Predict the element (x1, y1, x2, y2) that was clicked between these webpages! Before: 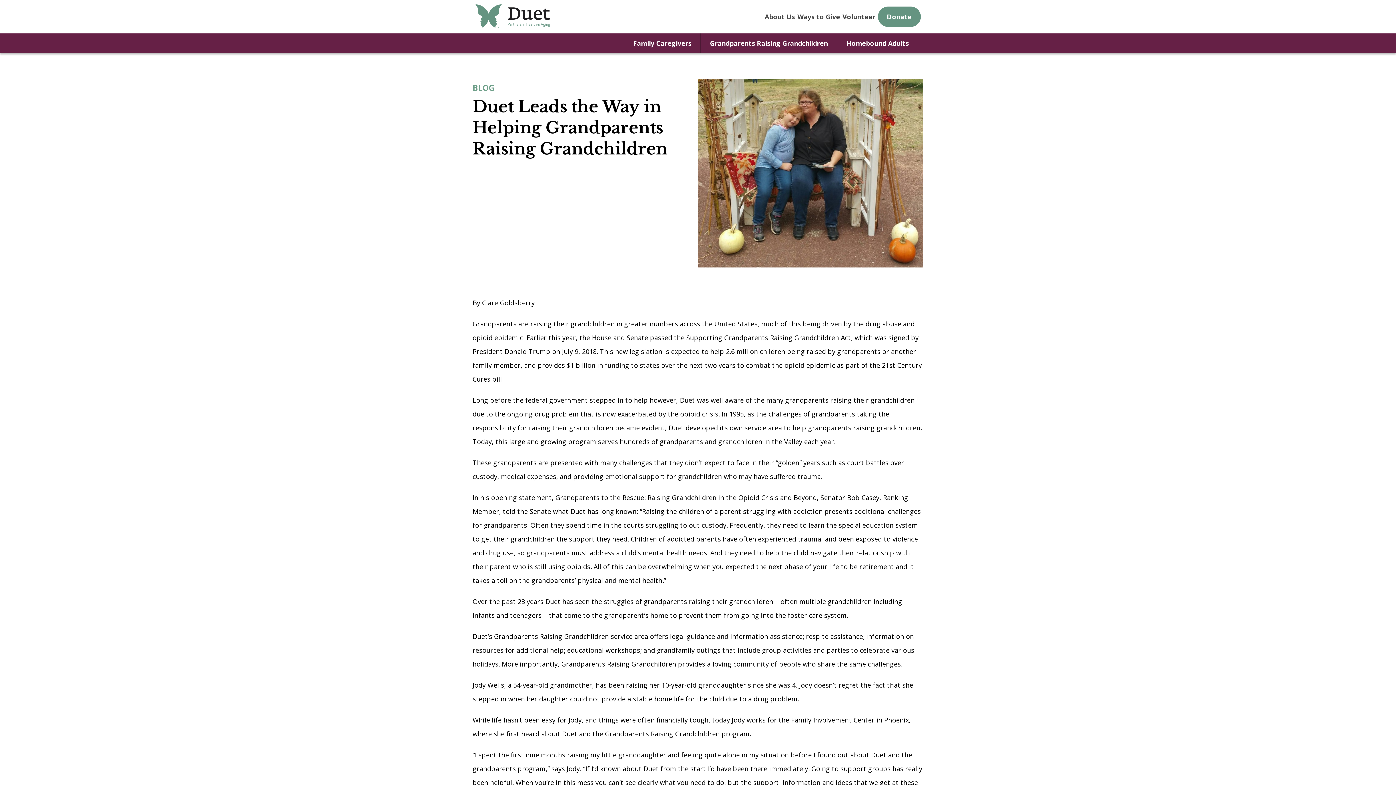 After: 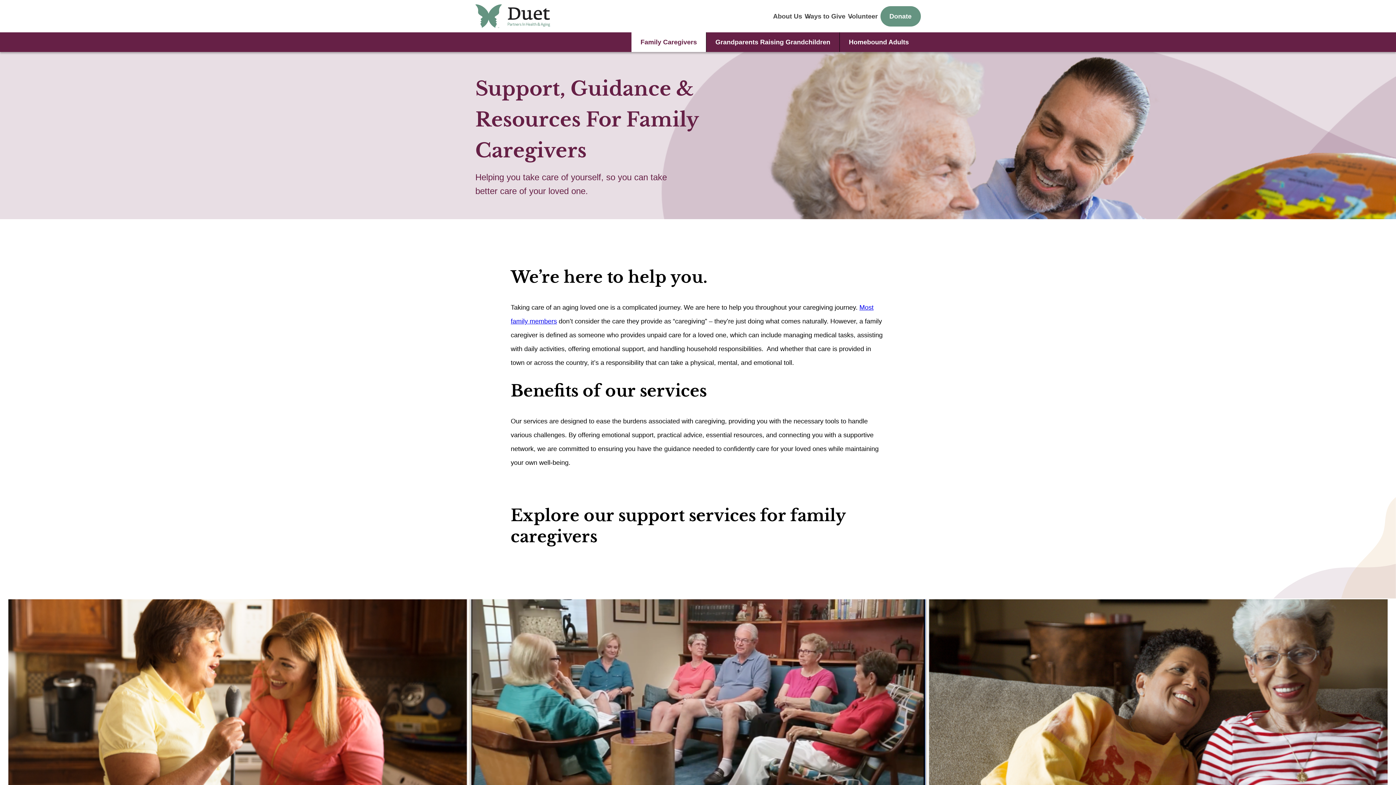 Action: bbox: (624, 33, 700, 53) label: Family Caregivers